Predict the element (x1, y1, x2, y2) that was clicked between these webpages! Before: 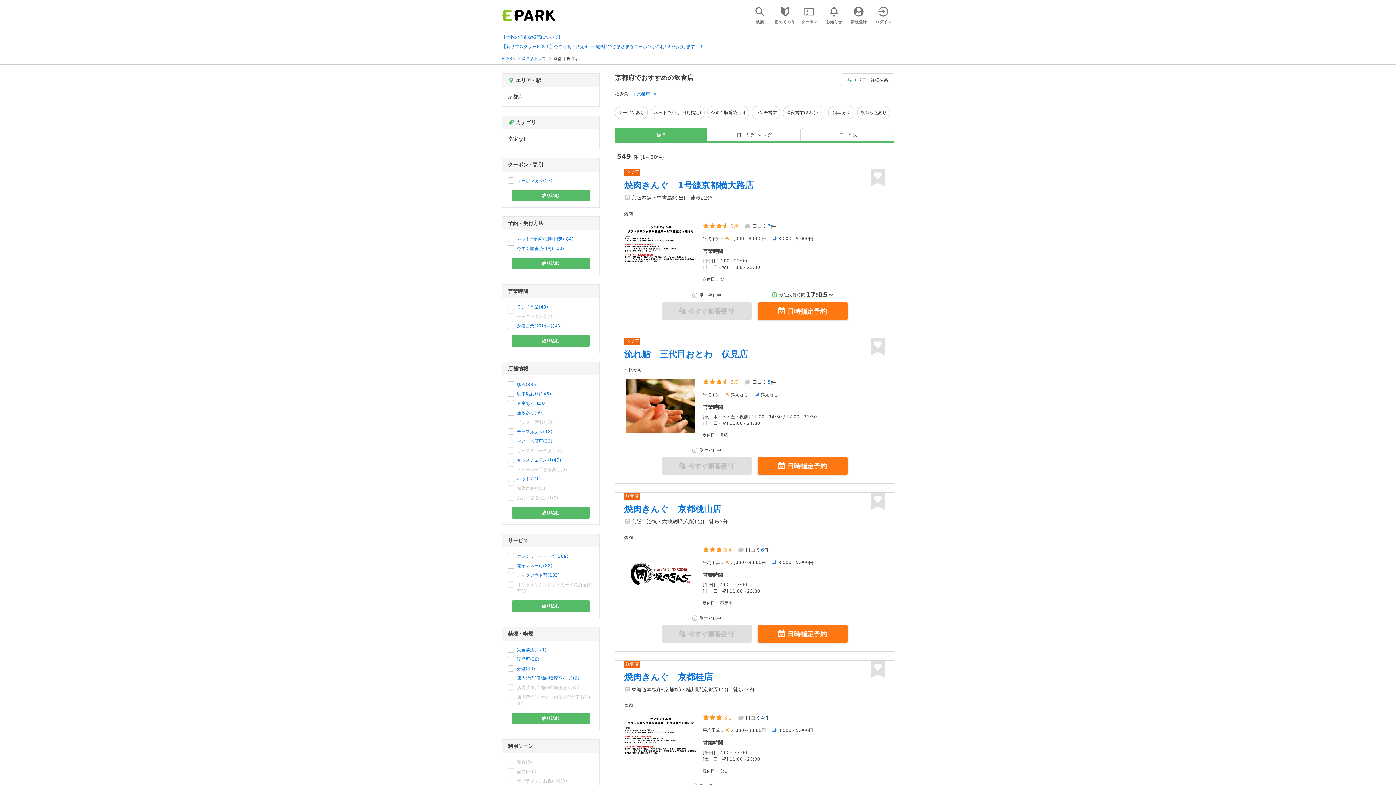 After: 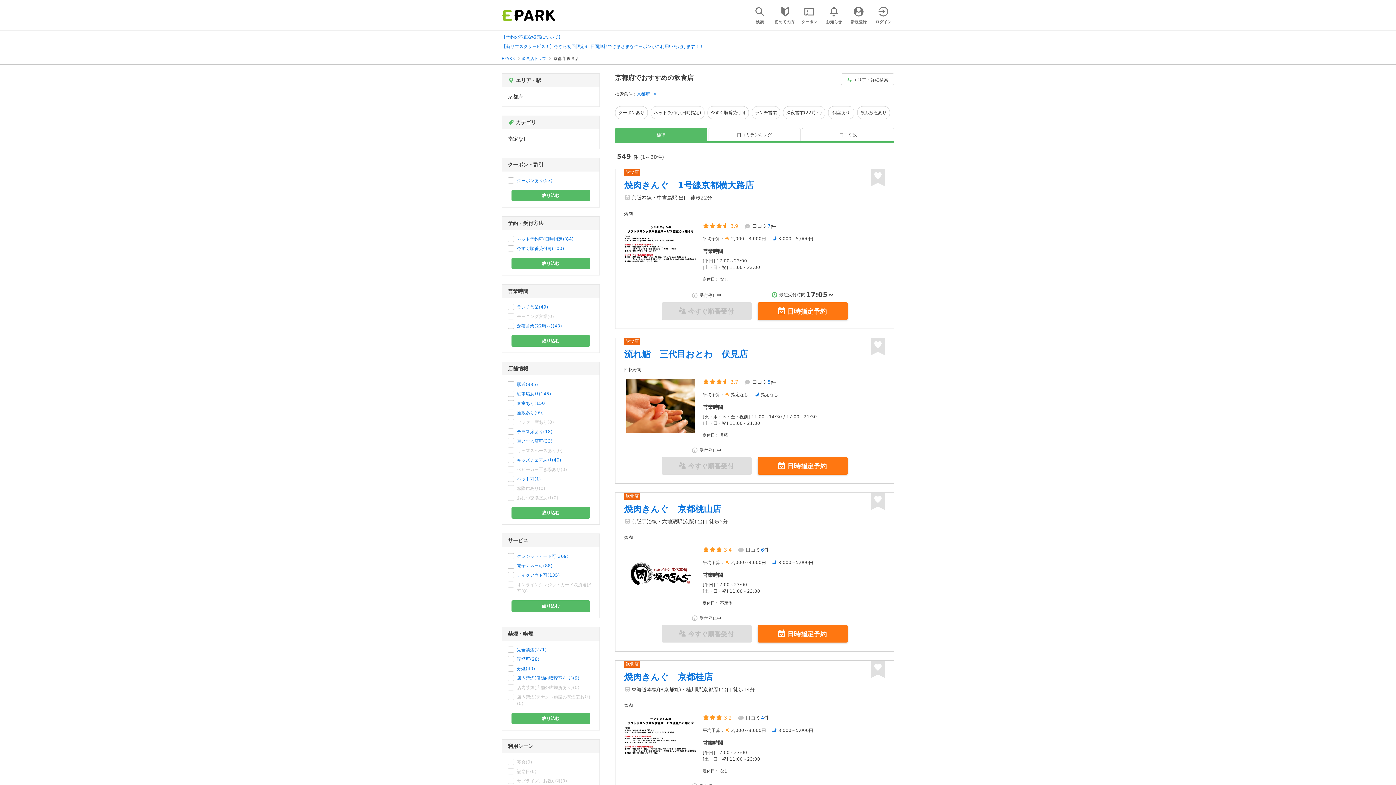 Action: bbox: (511, 507, 590, 519) label: 絞り込む